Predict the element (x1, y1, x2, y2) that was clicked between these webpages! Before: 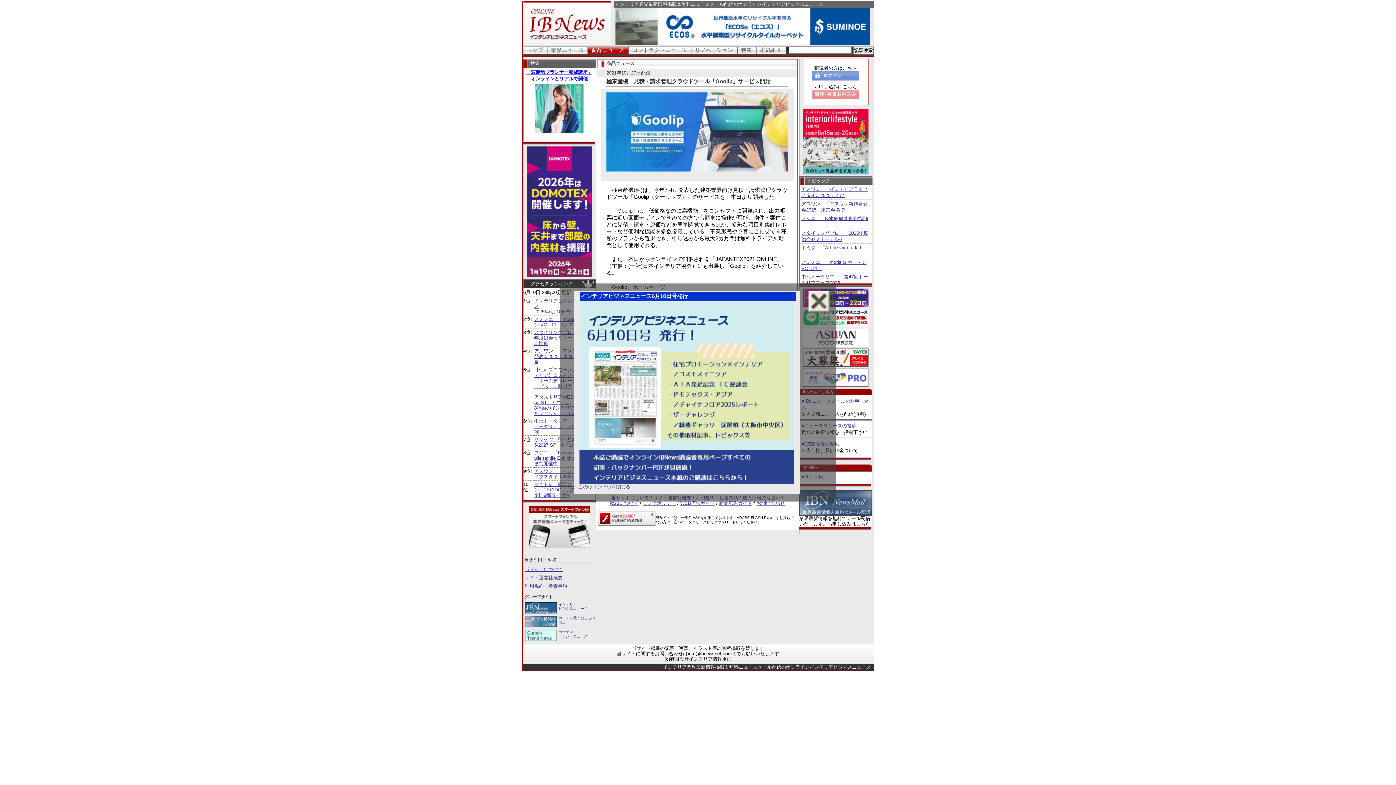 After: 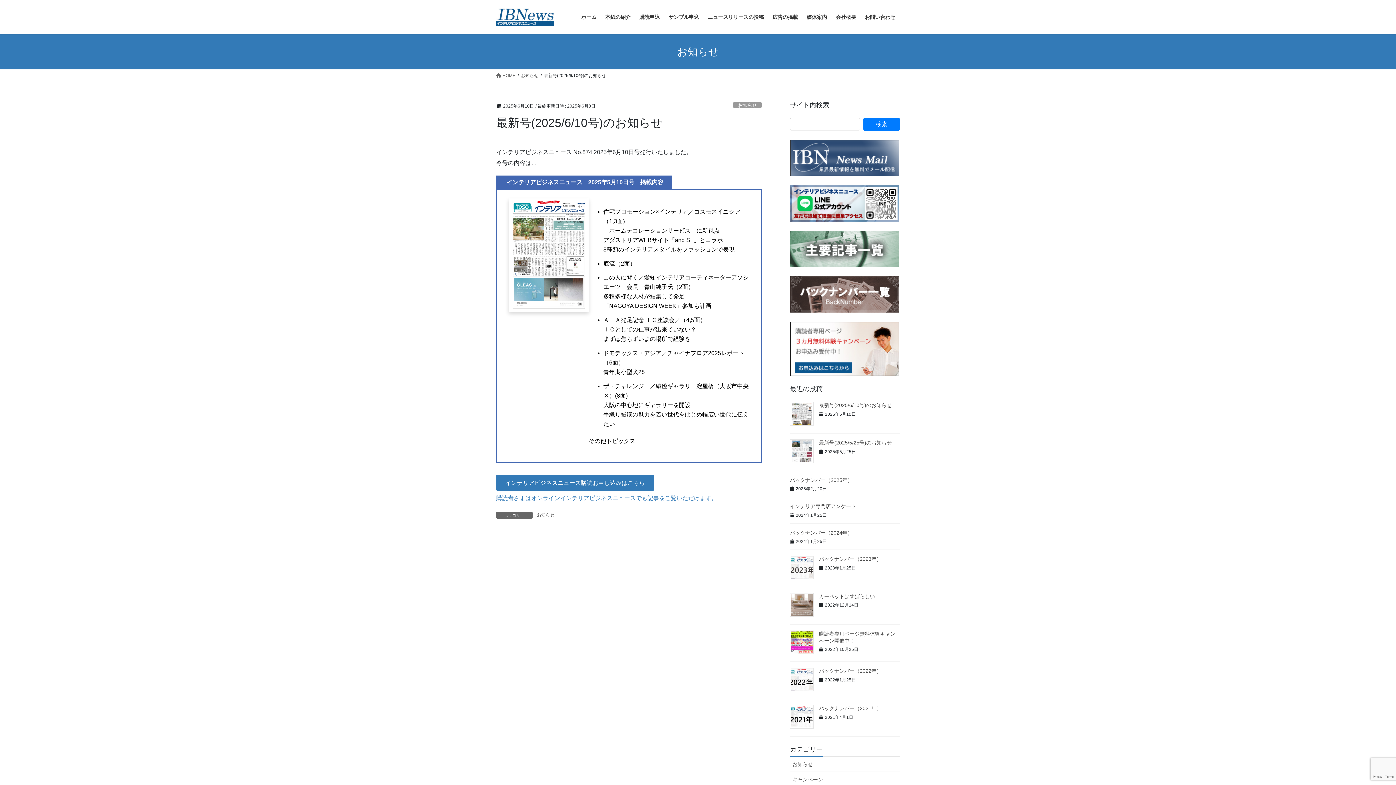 Action: bbox: (579, 479, 794, 485)